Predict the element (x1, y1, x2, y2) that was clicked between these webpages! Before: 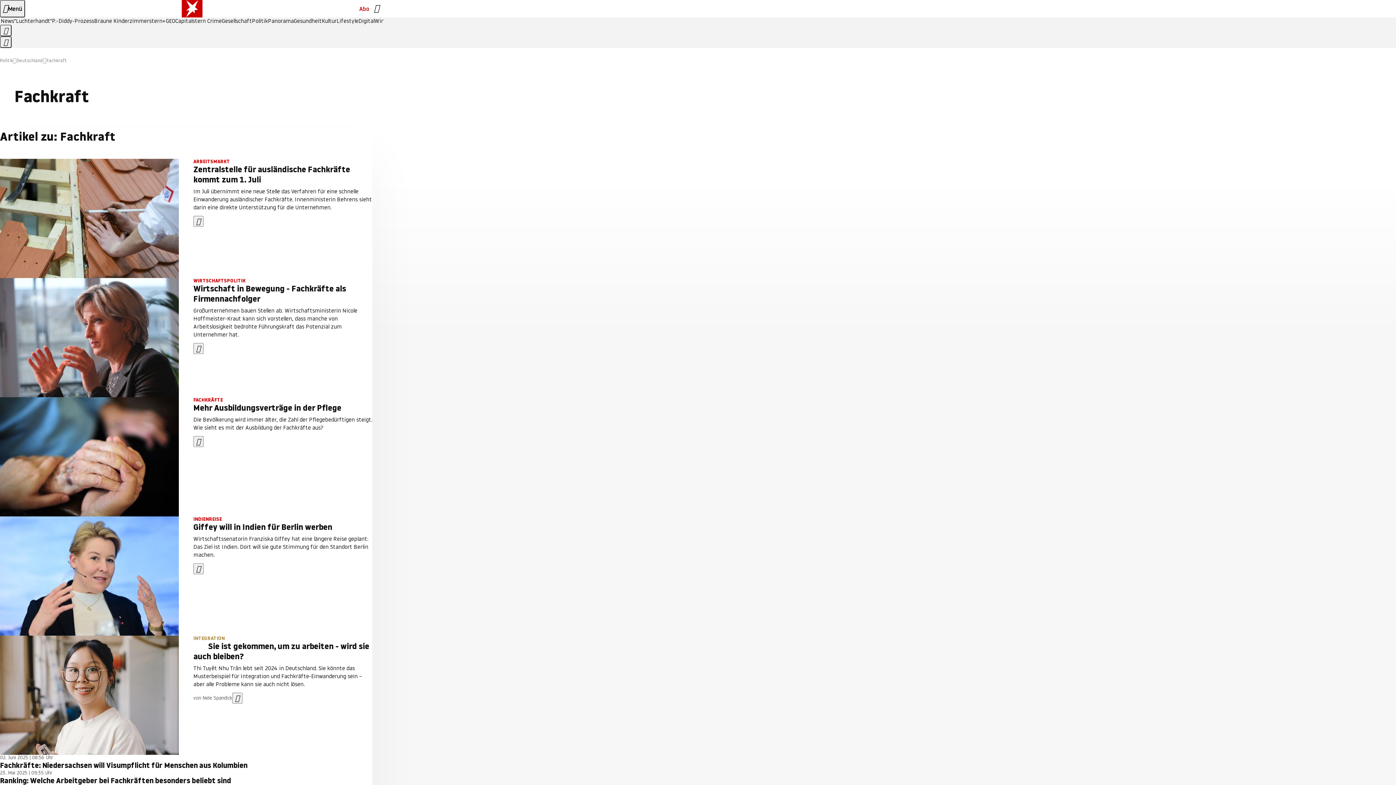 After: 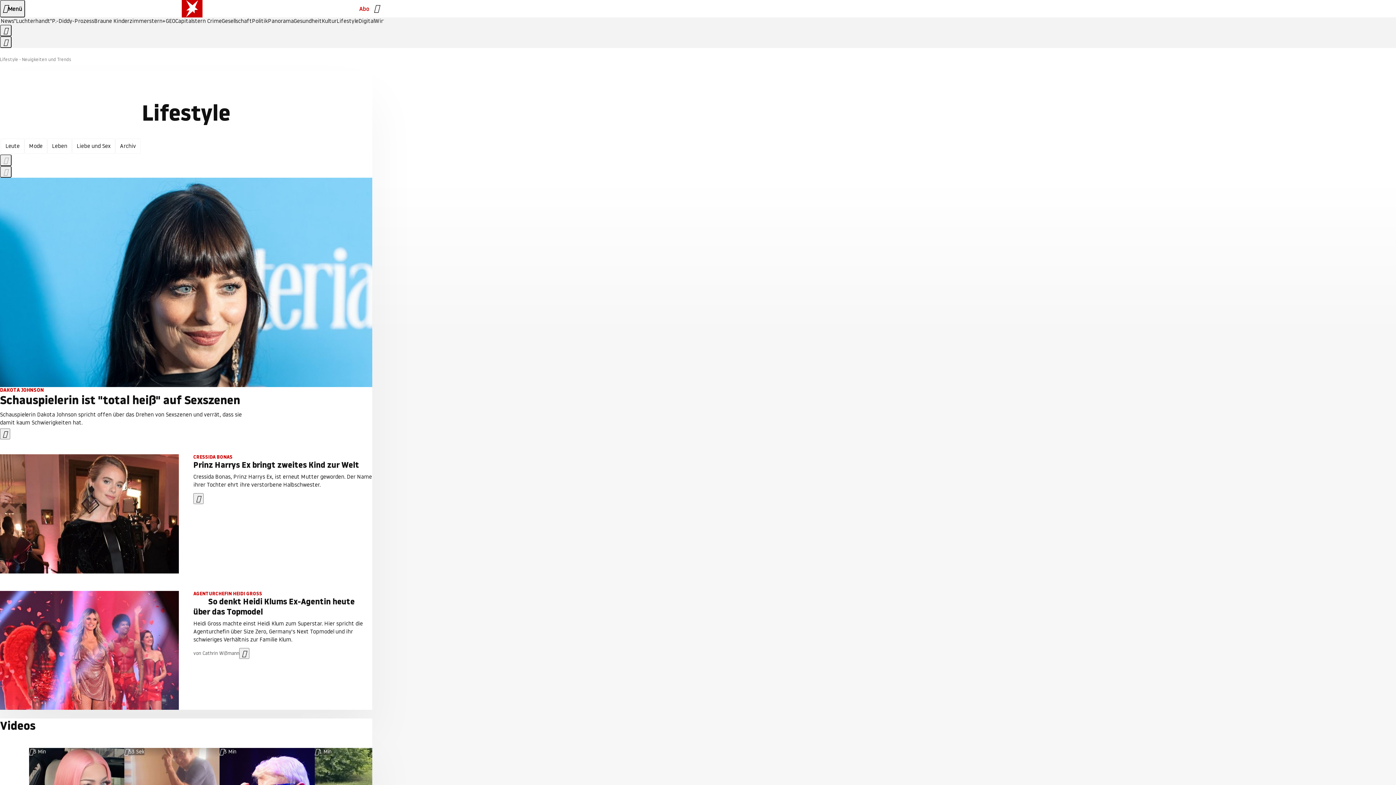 Action: label: Lifestyle bbox: (336, 18, 358, 24)